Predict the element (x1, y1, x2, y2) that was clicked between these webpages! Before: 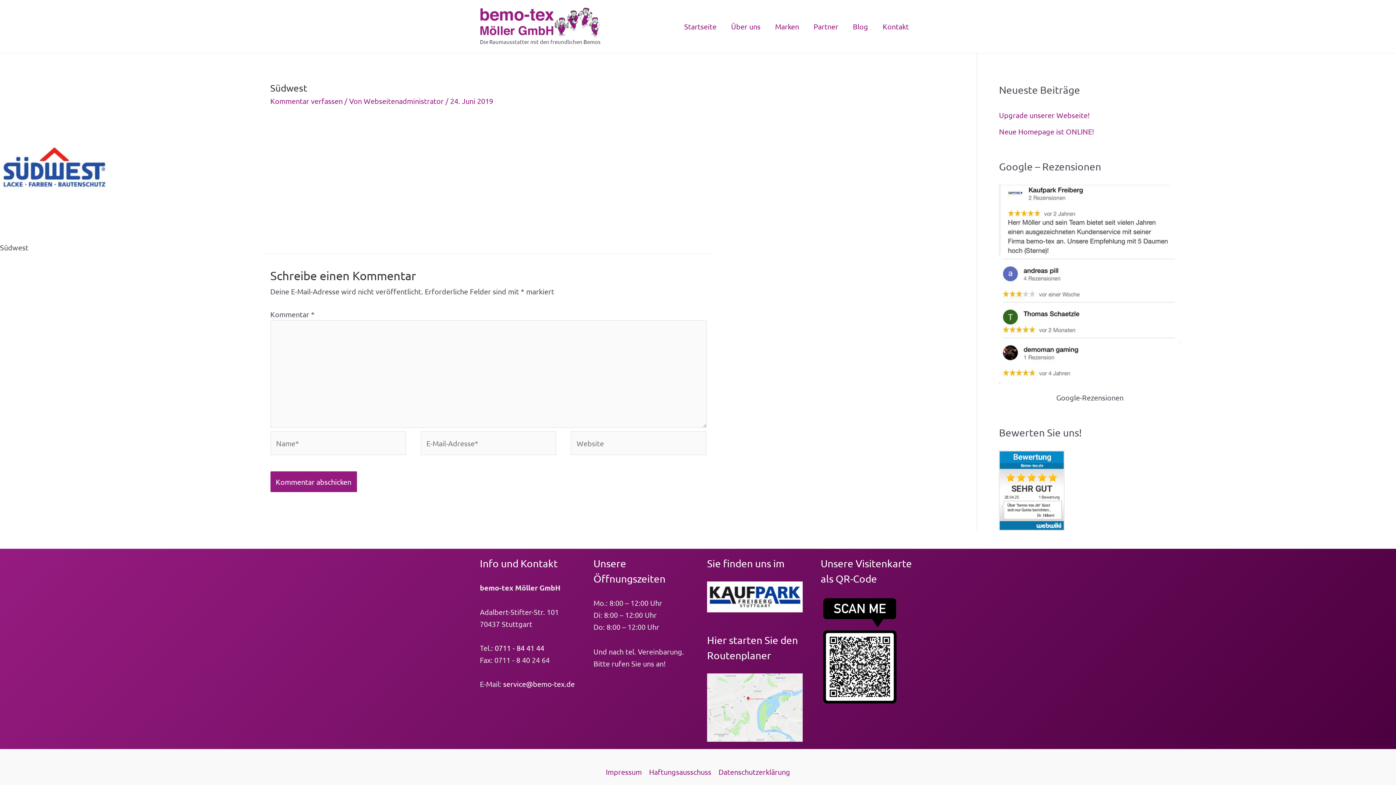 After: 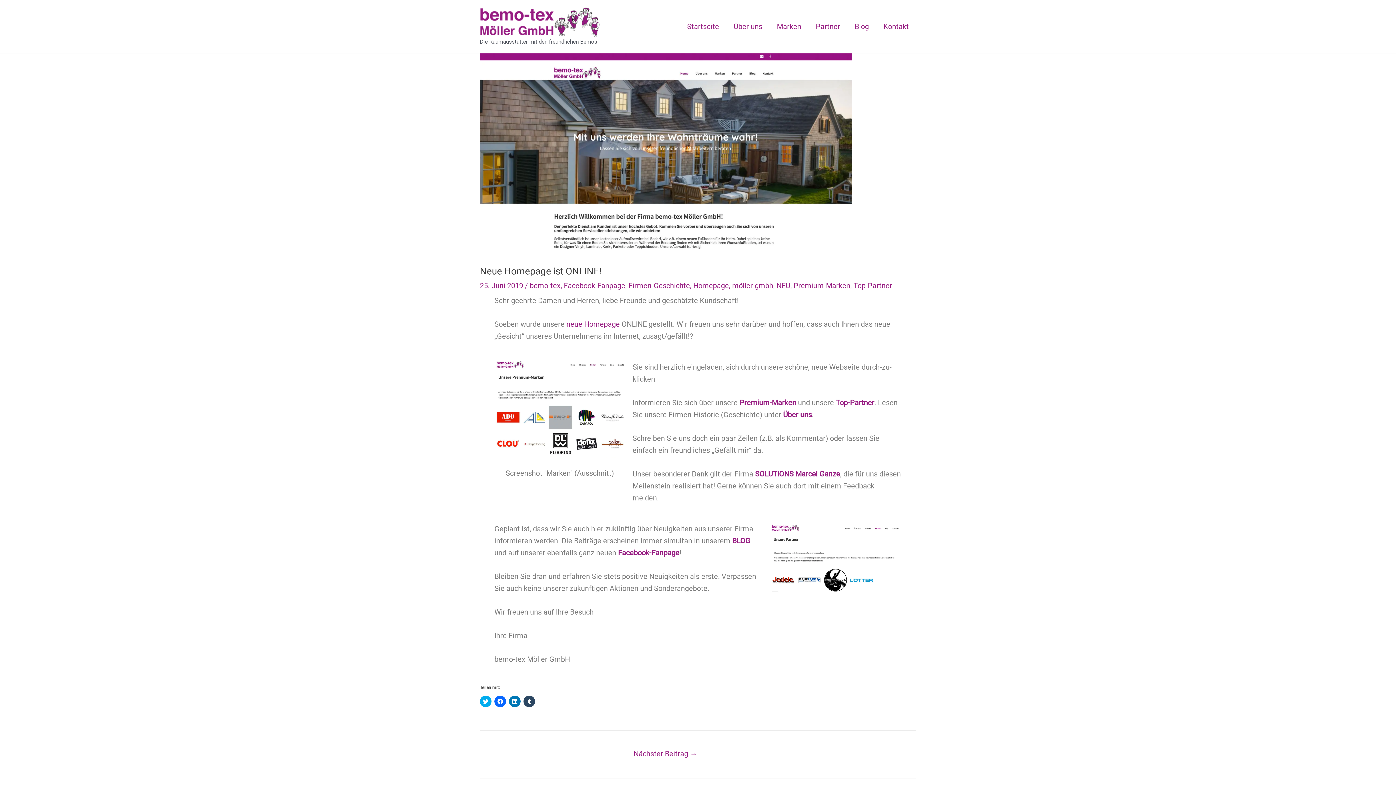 Action: bbox: (999, 126, 1094, 135) label: Neue Homepage ist ONLINE!